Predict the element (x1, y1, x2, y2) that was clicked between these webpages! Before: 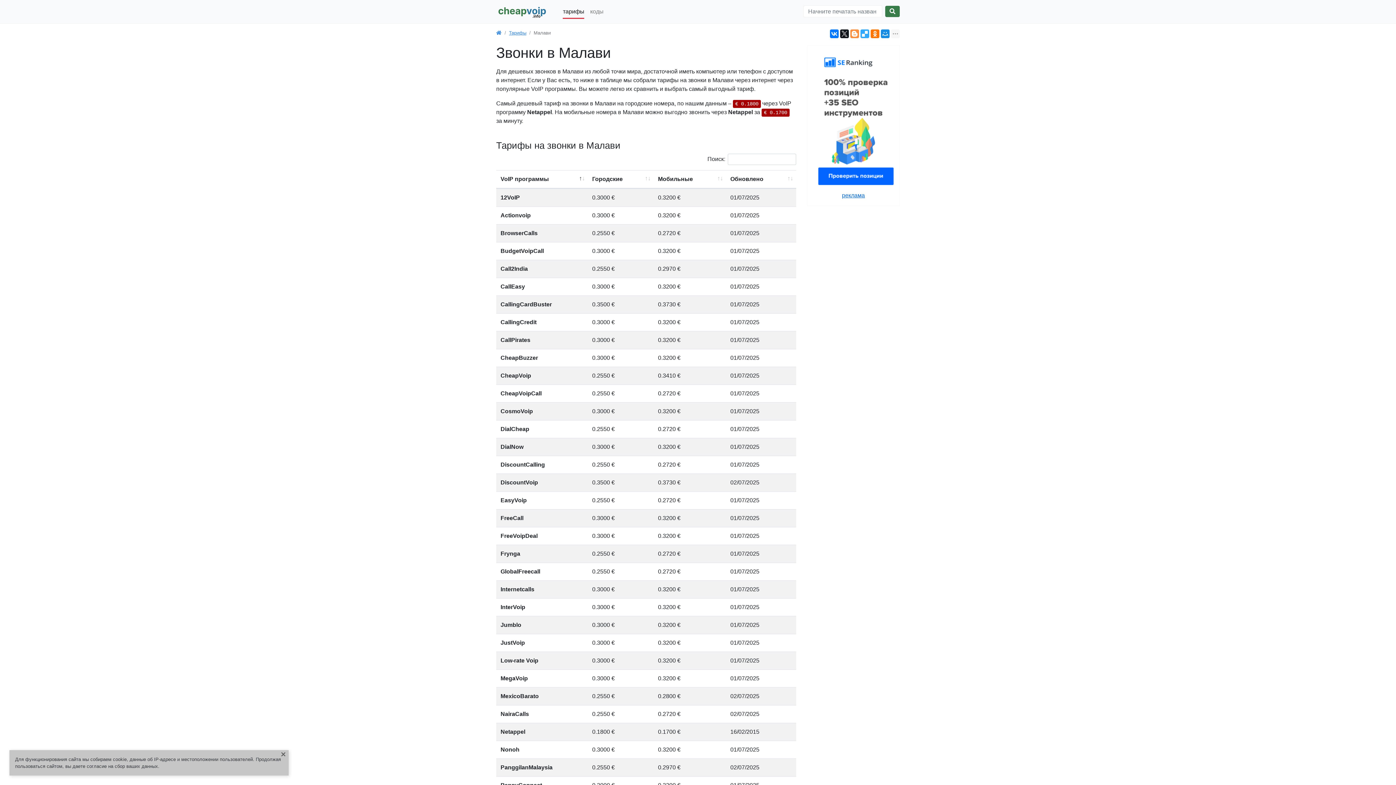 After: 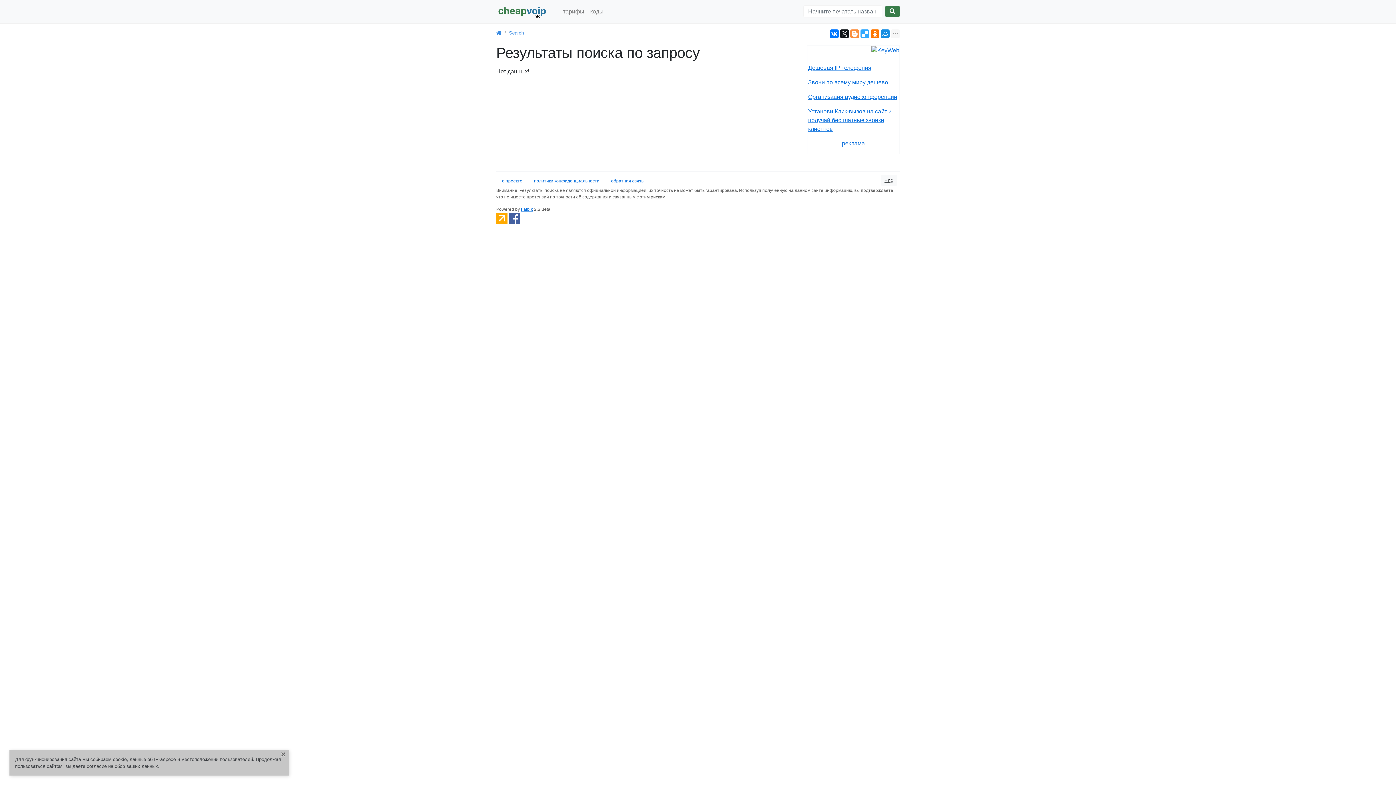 Action: bbox: (885, 5, 900, 17)